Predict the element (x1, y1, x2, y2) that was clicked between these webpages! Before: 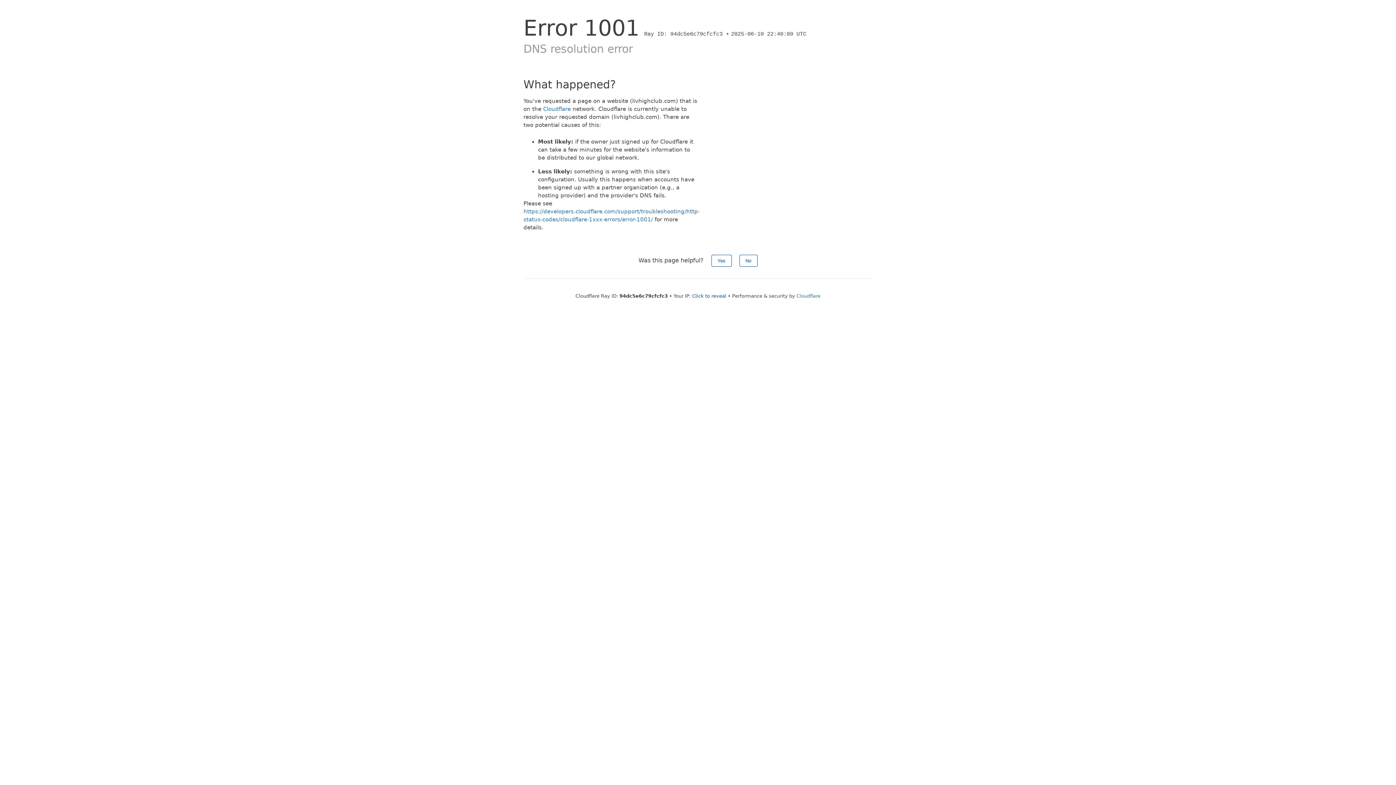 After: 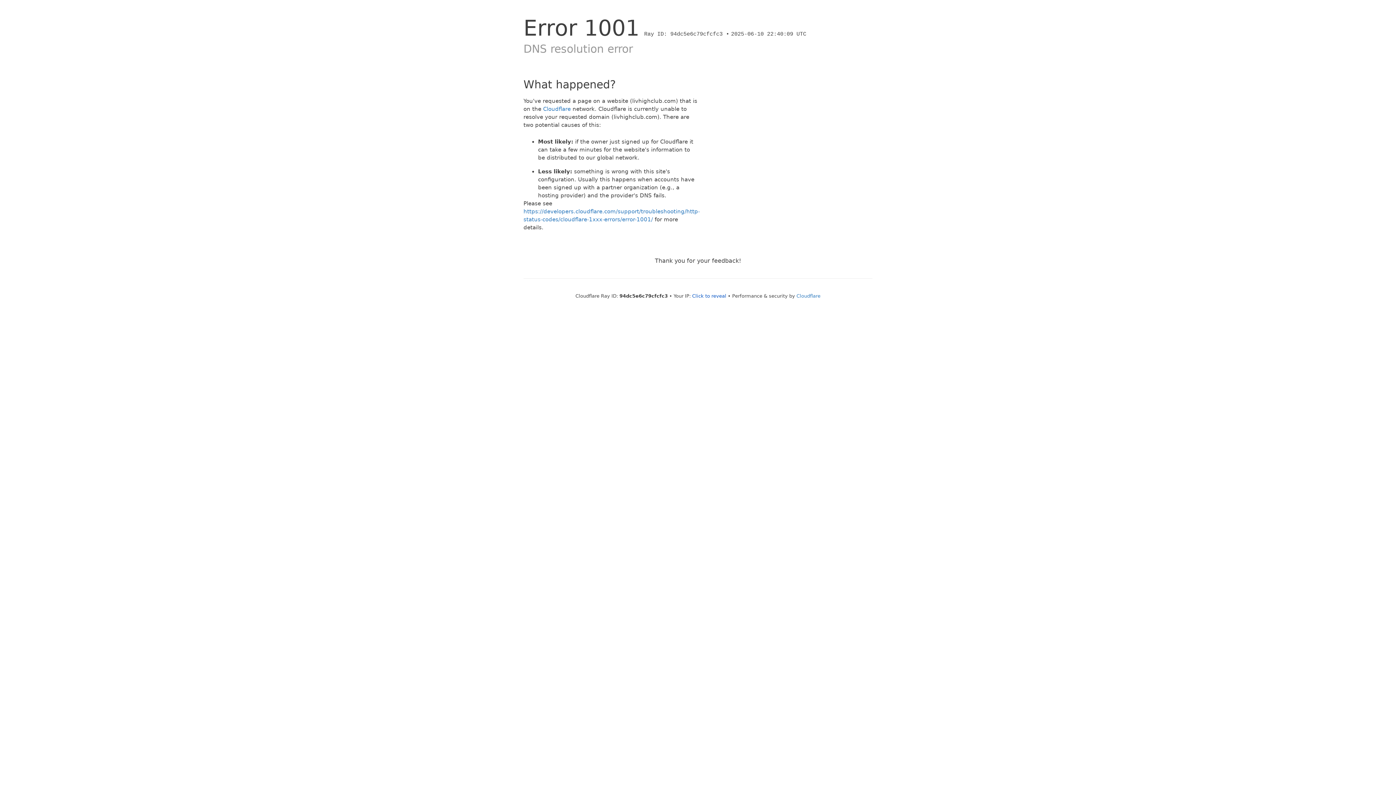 Action: label: No bbox: (739, 254, 757, 266)